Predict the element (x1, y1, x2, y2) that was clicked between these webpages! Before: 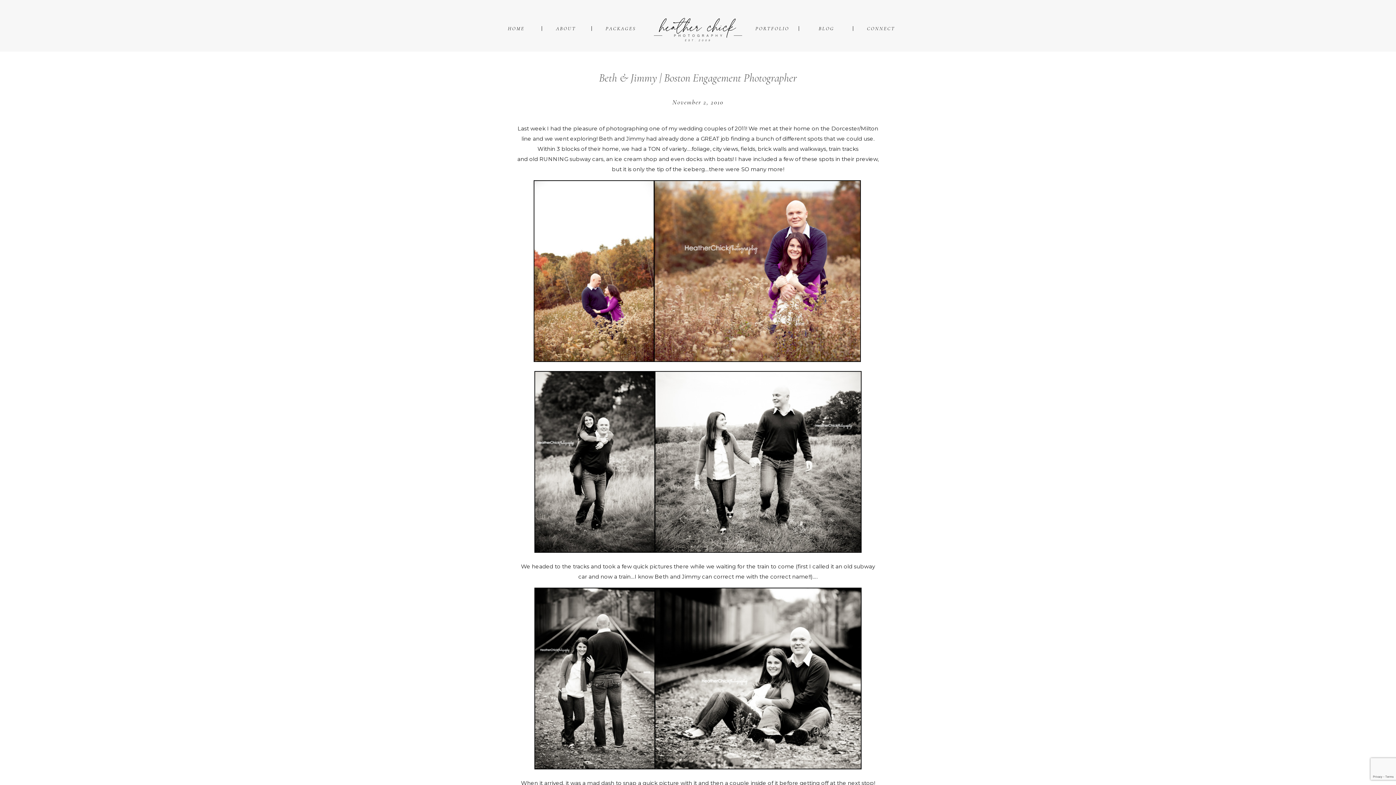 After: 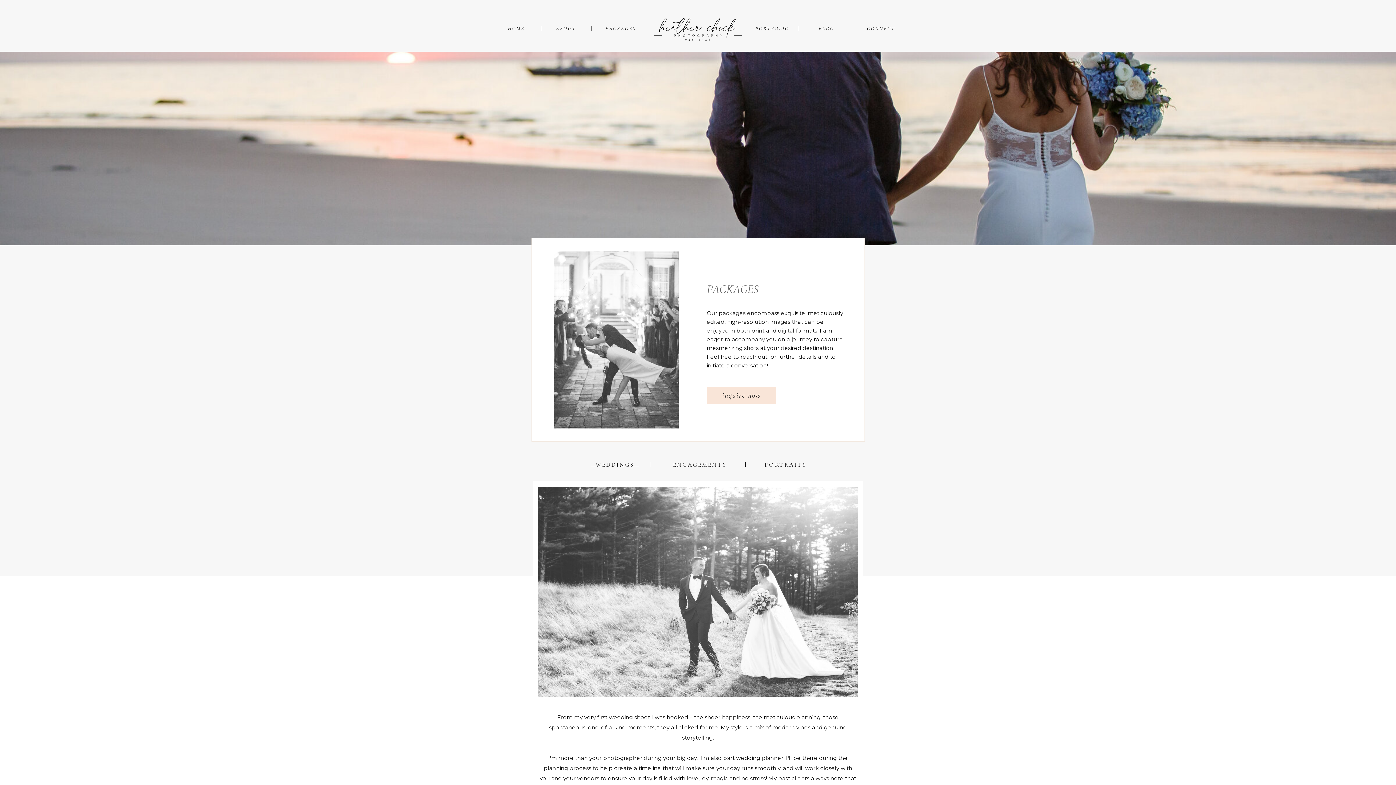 Action: label: PACKAGES bbox: (594, 25, 647, 31)